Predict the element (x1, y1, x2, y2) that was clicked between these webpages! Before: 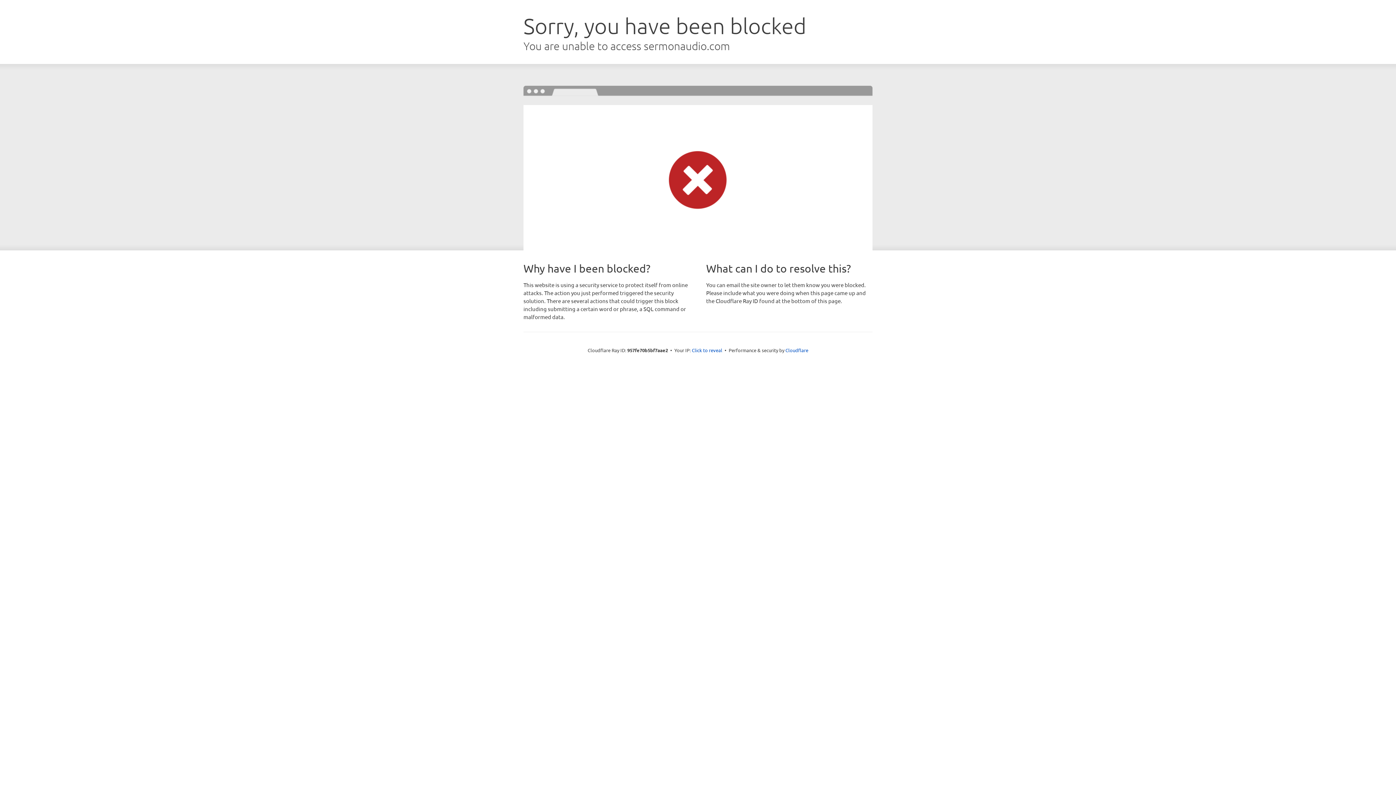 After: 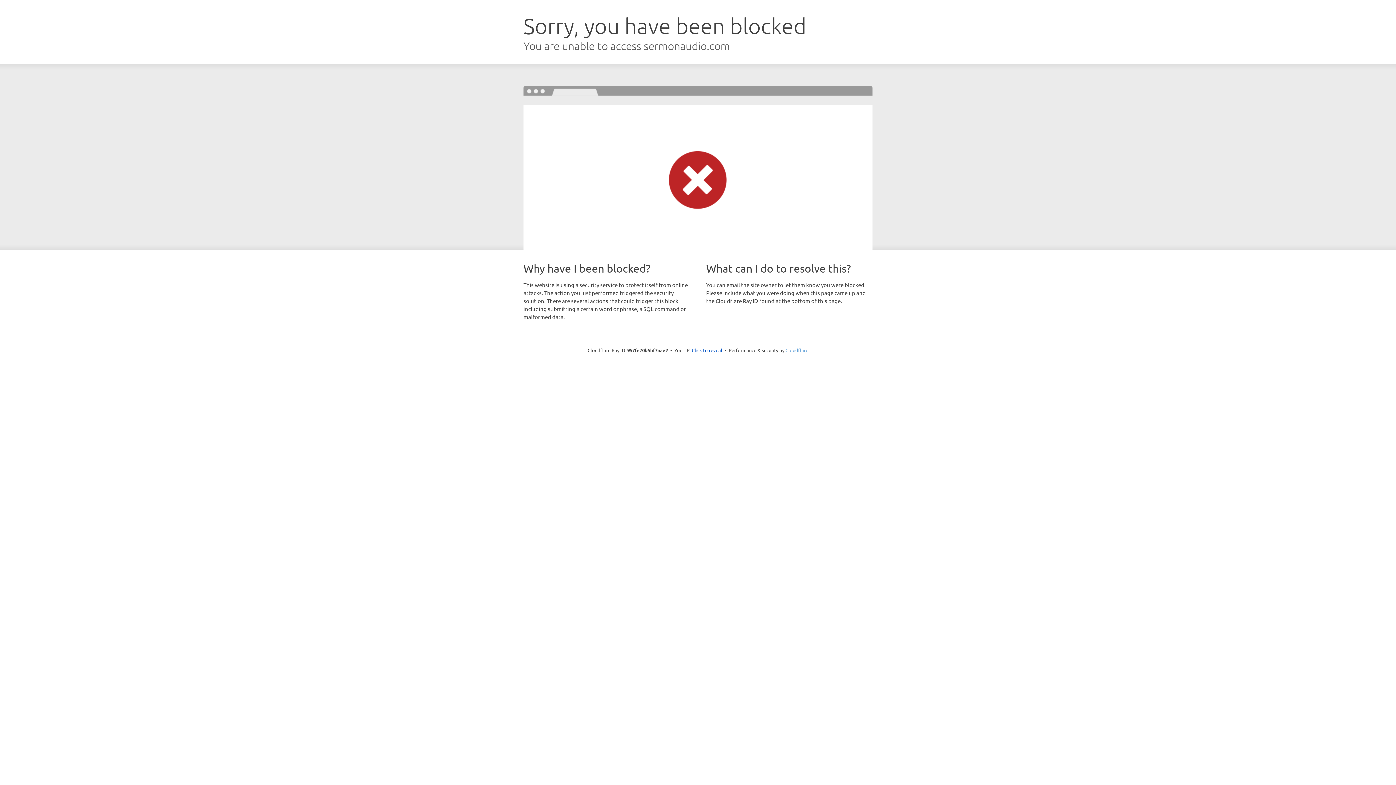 Action: bbox: (785, 347, 808, 353) label: Cloudflare